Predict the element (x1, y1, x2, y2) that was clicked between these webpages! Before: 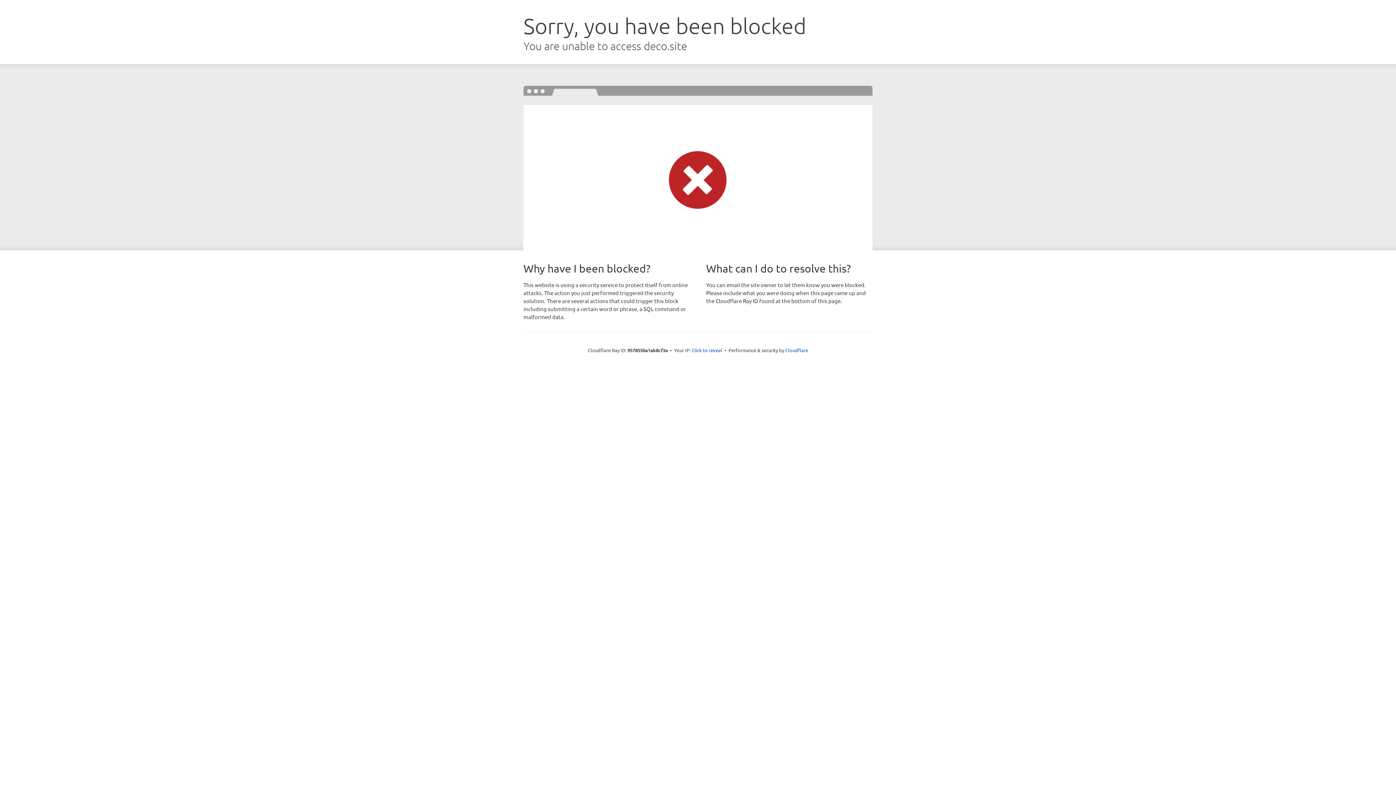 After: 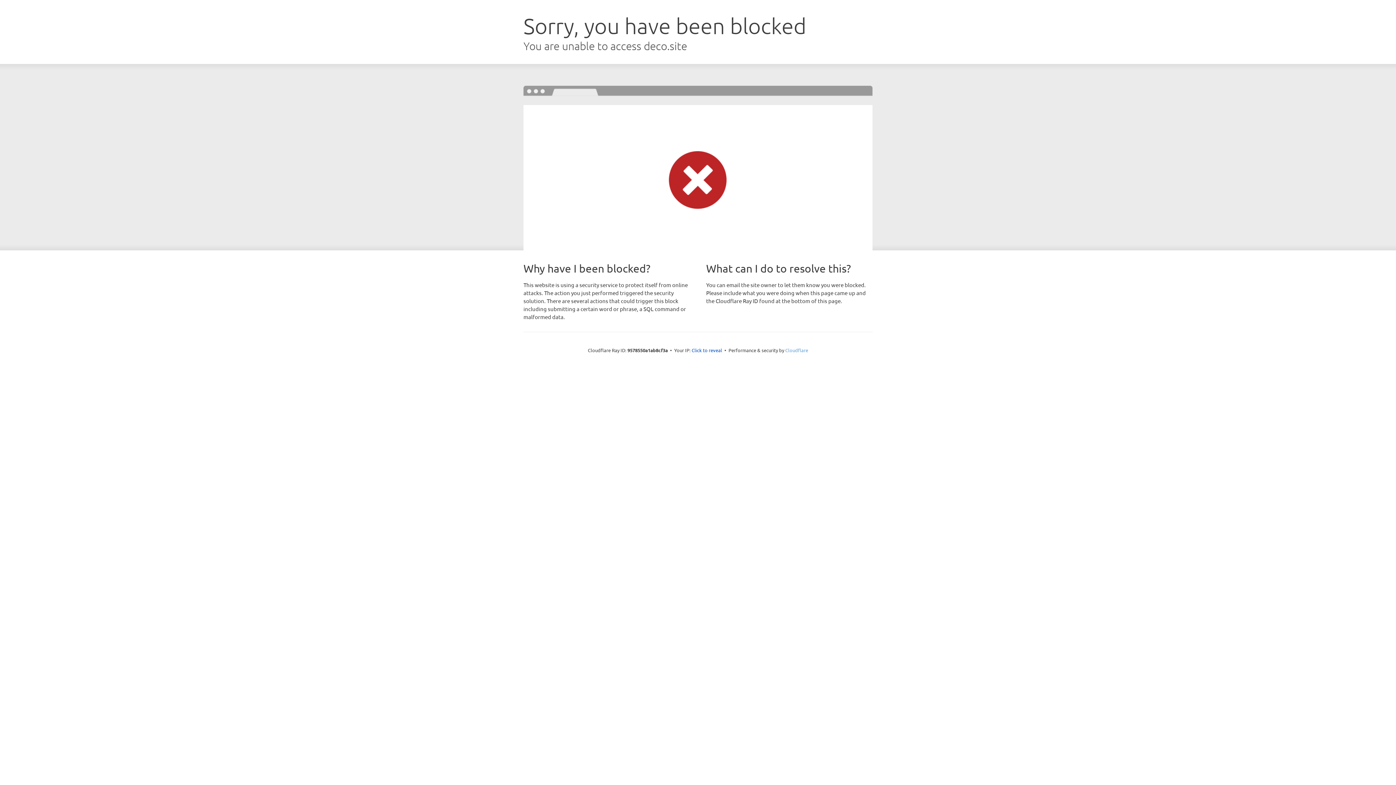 Action: bbox: (785, 347, 808, 353) label: Cloudflare